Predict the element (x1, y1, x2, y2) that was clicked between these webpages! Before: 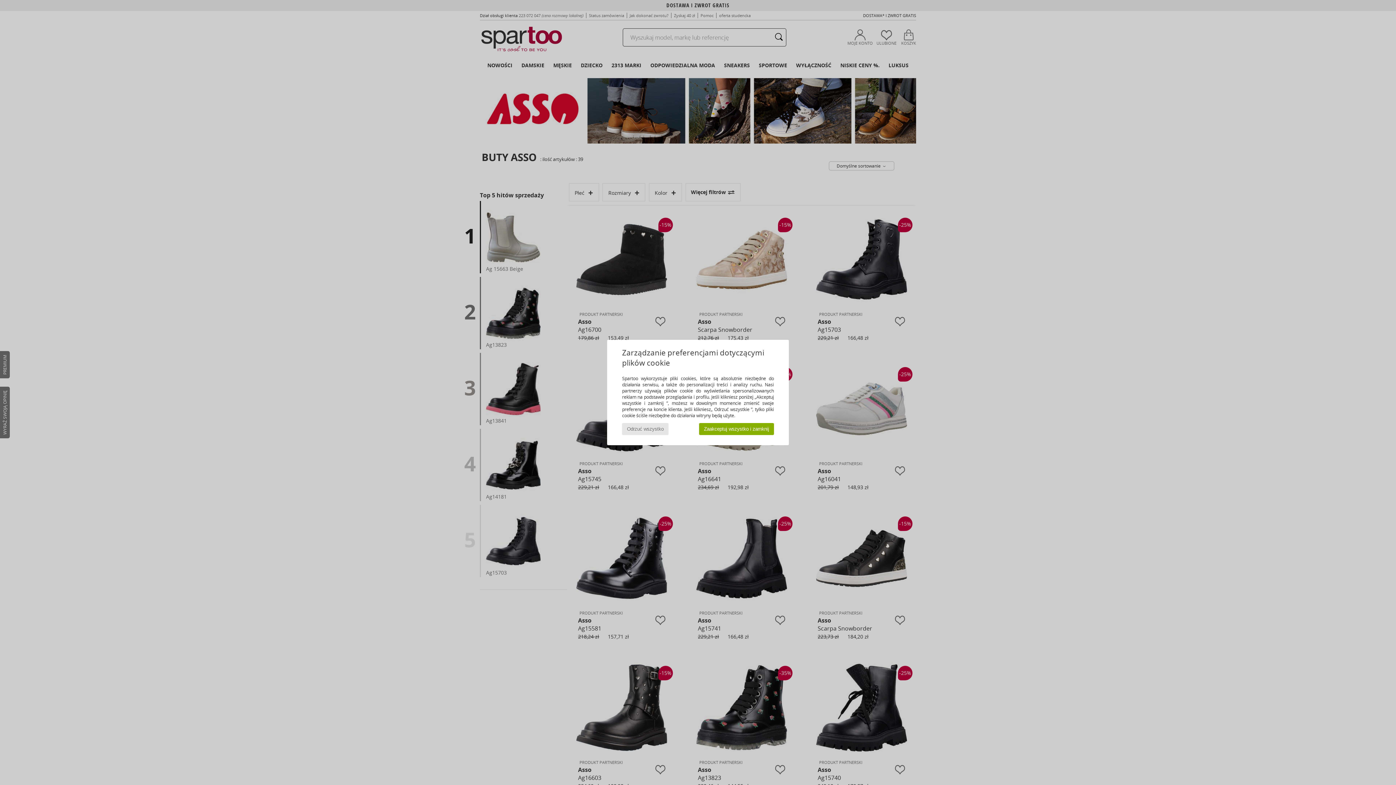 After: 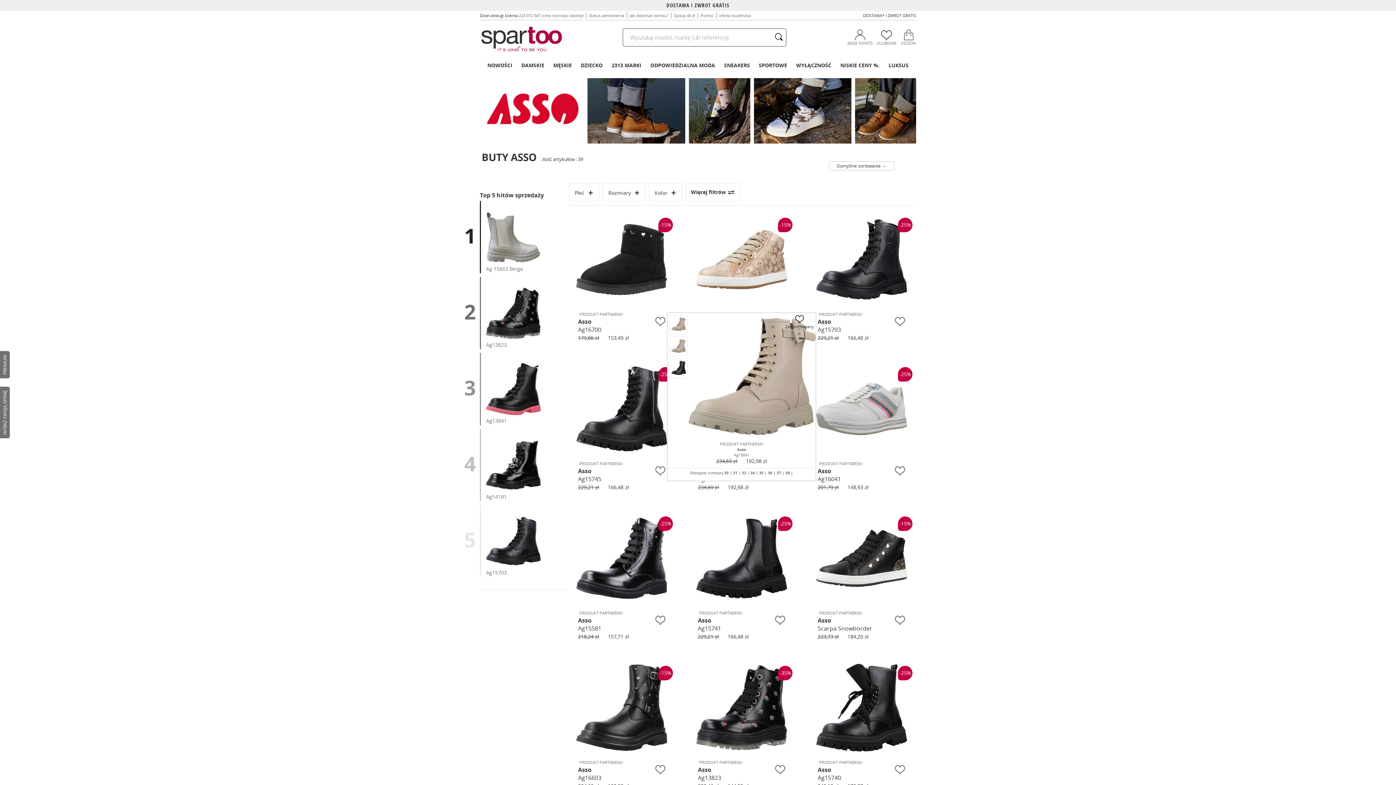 Action: bbox: (699, 423, 774, 435) label: Zaakceptuj wszystko i zamknij